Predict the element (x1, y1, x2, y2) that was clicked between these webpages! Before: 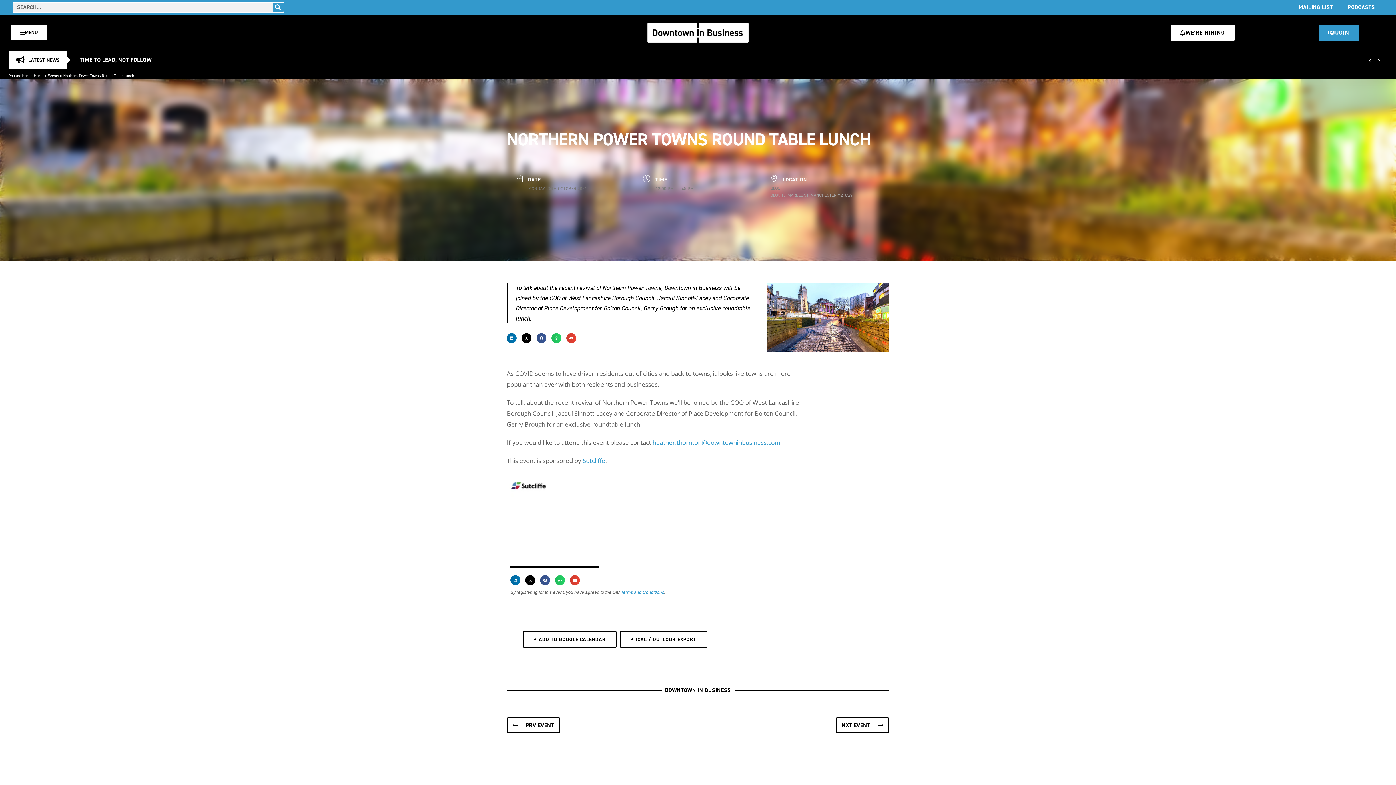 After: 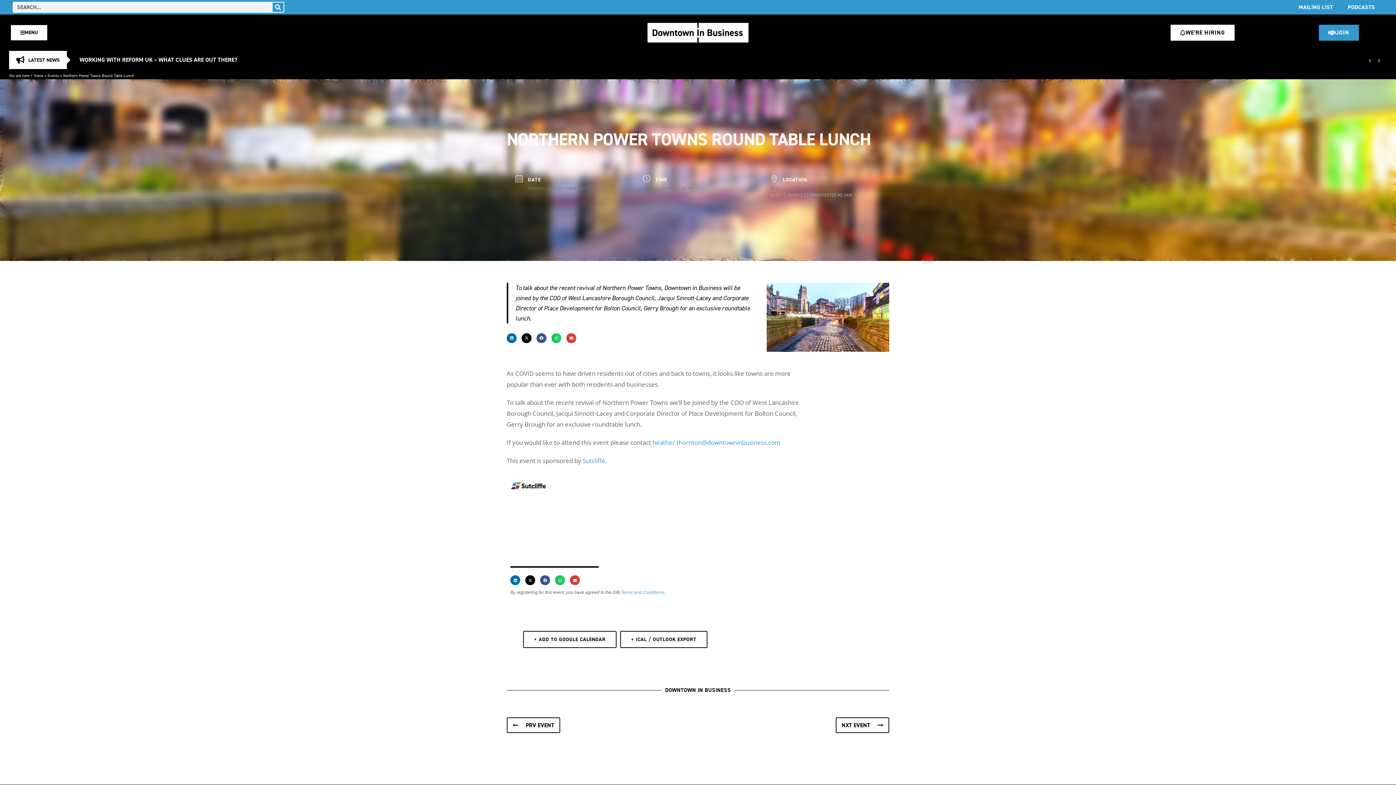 Action: bbox: (621, 590, 664, 595) label: Terms and Conditions